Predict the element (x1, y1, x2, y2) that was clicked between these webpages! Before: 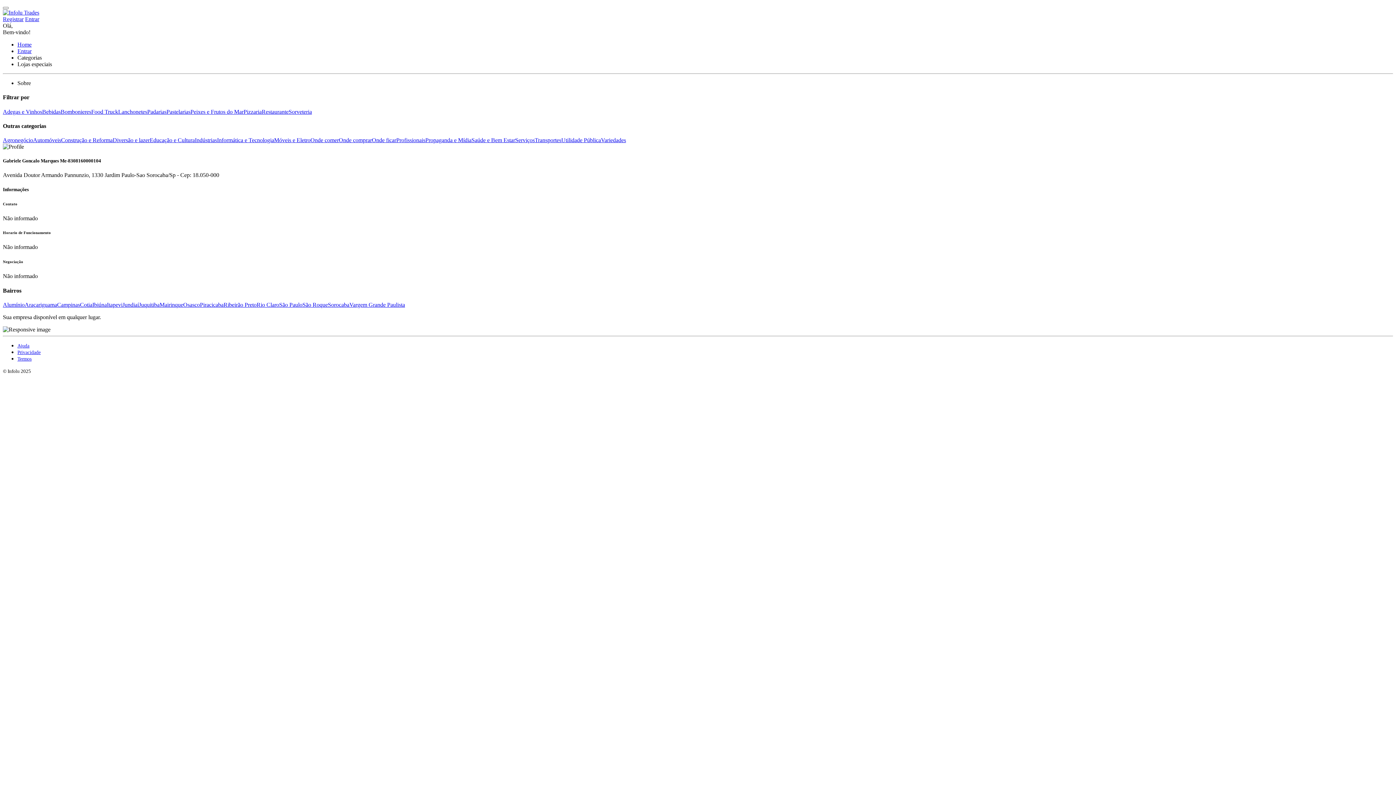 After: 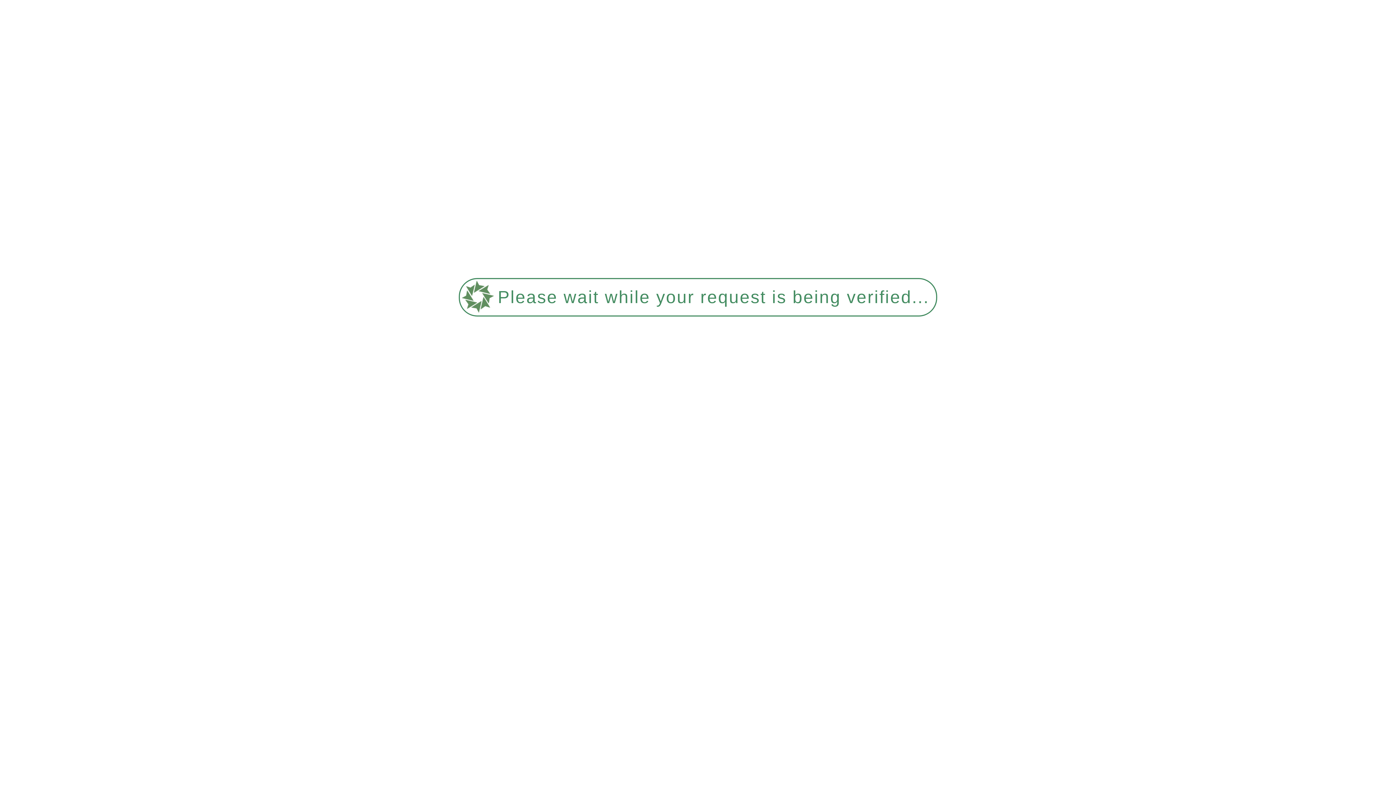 Action: bbox: (17, 48, 31, 54) label: Entrar